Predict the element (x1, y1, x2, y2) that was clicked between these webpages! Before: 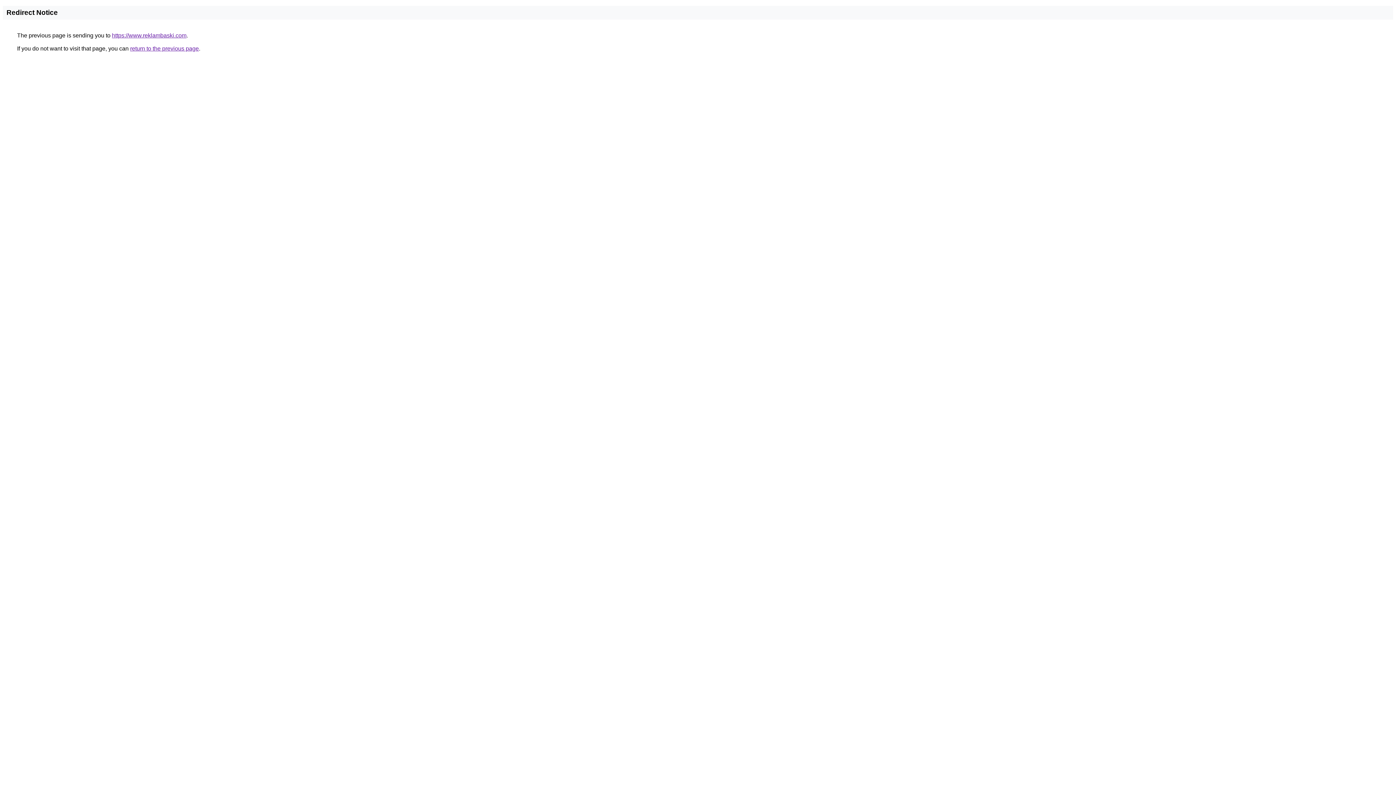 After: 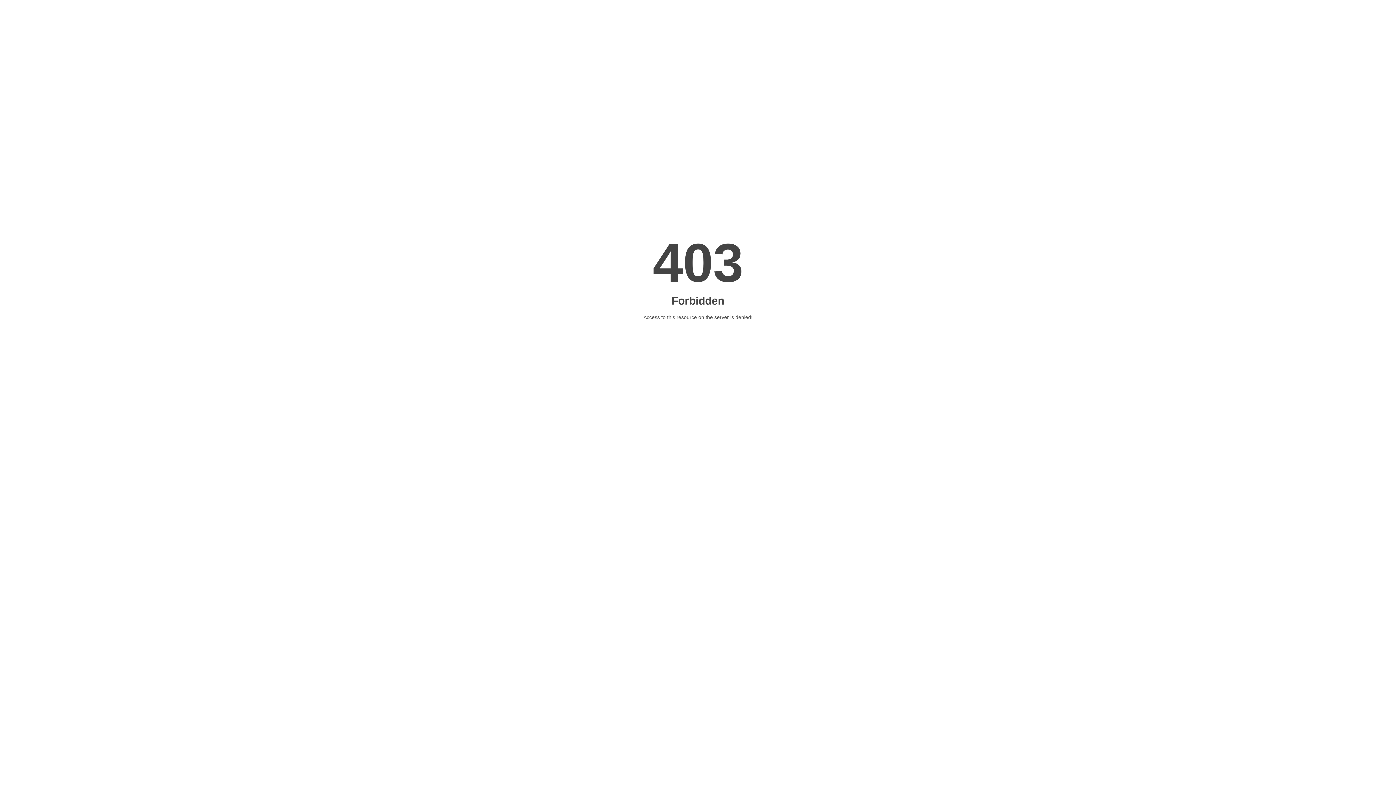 Action: bbox: (112, 32, 186, 38) label: https://www.reklambaski.com